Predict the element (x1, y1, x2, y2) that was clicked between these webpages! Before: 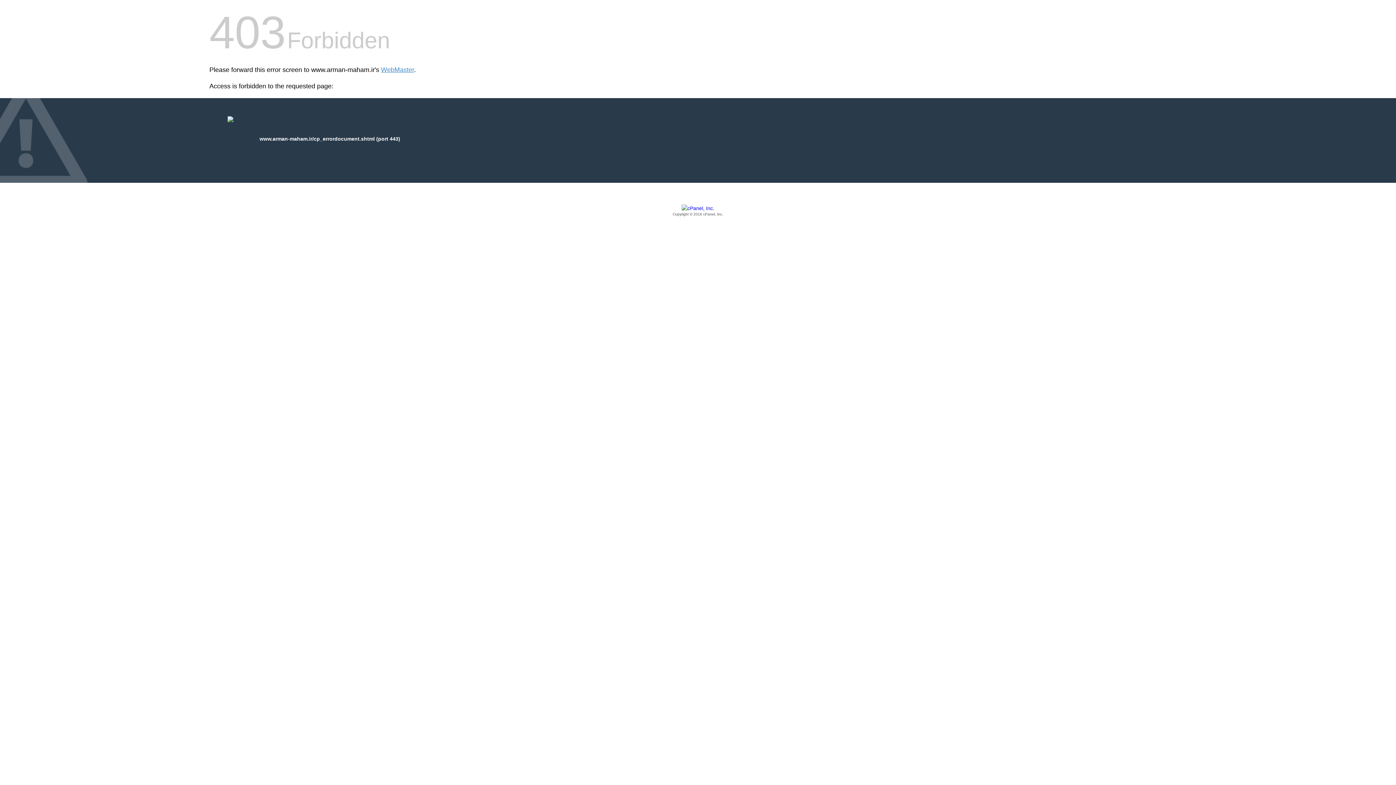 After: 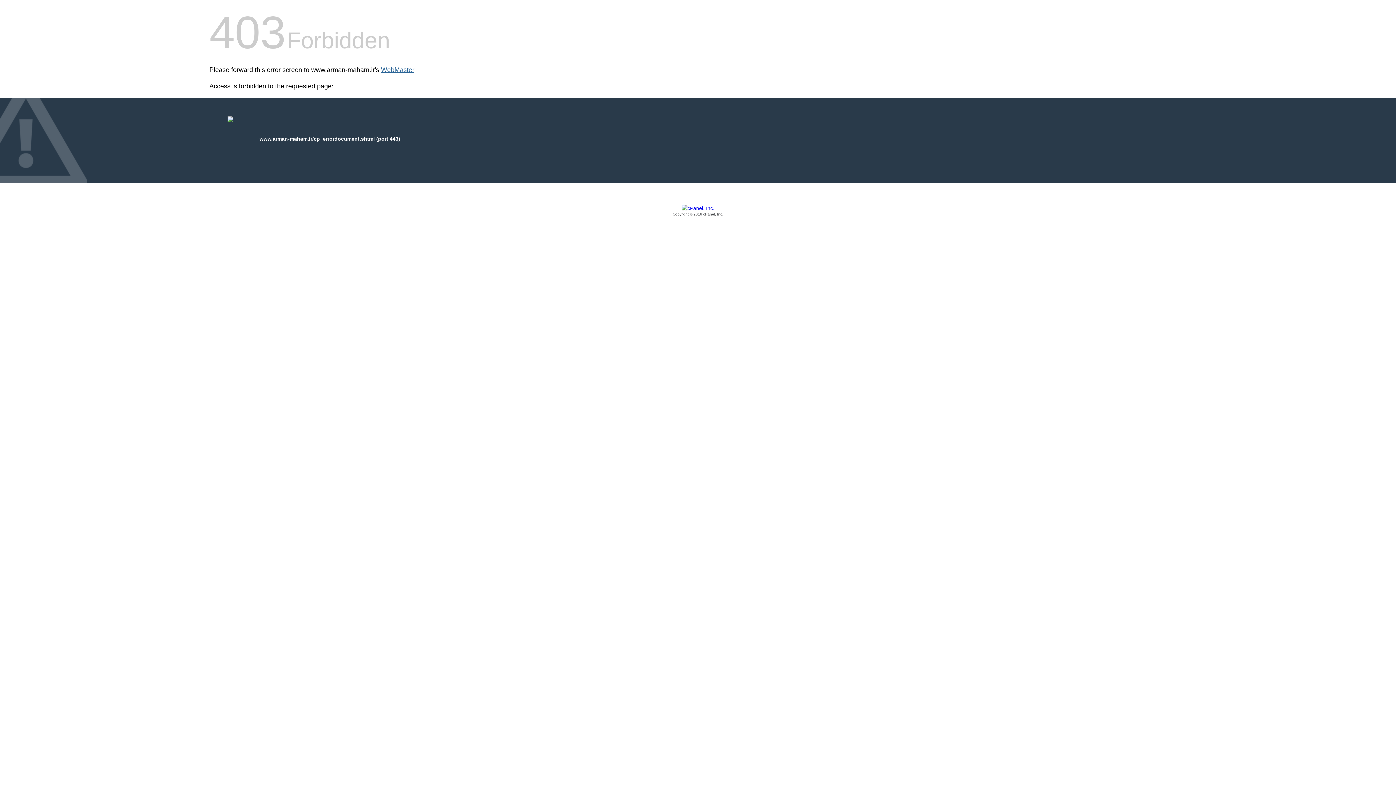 Action: bbox: (381, 66, 414, 73) label: WebMaster